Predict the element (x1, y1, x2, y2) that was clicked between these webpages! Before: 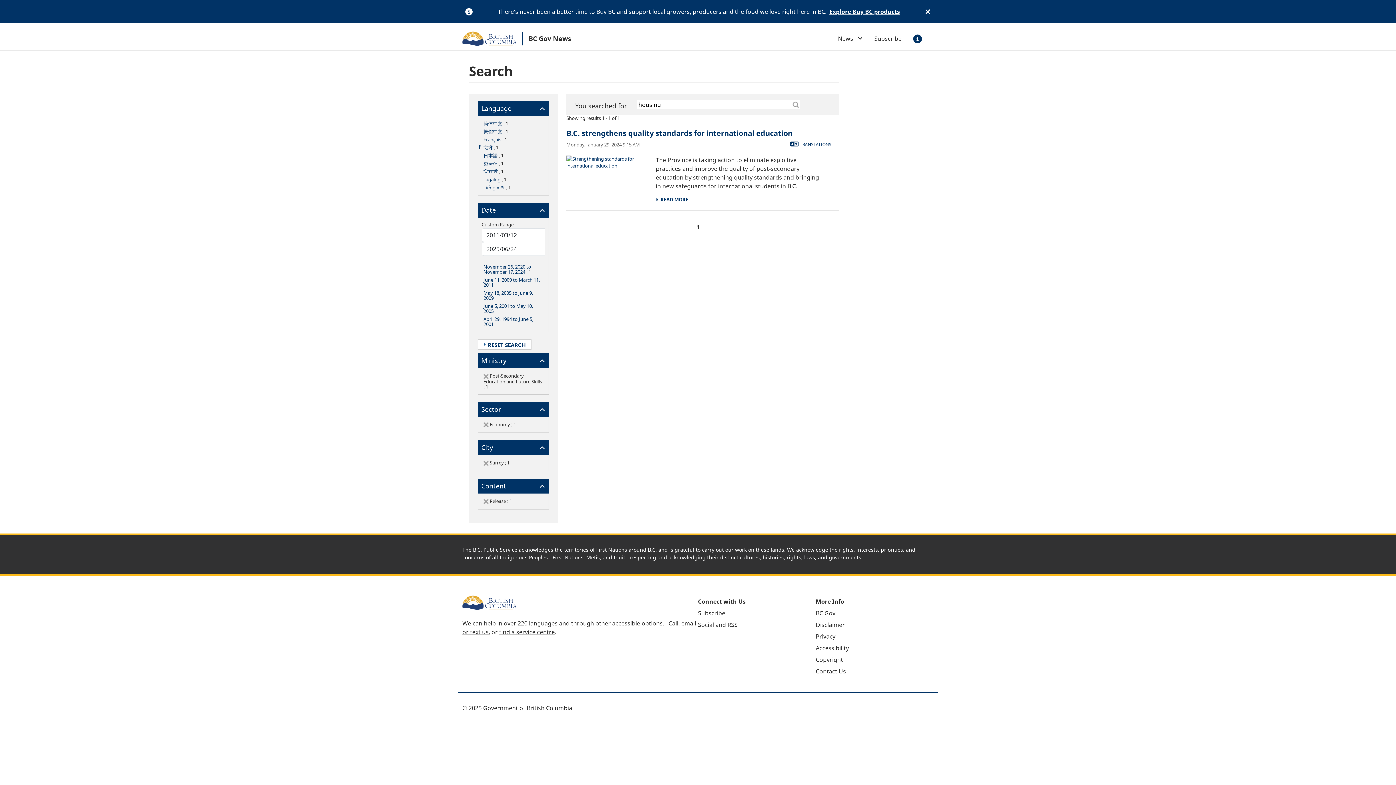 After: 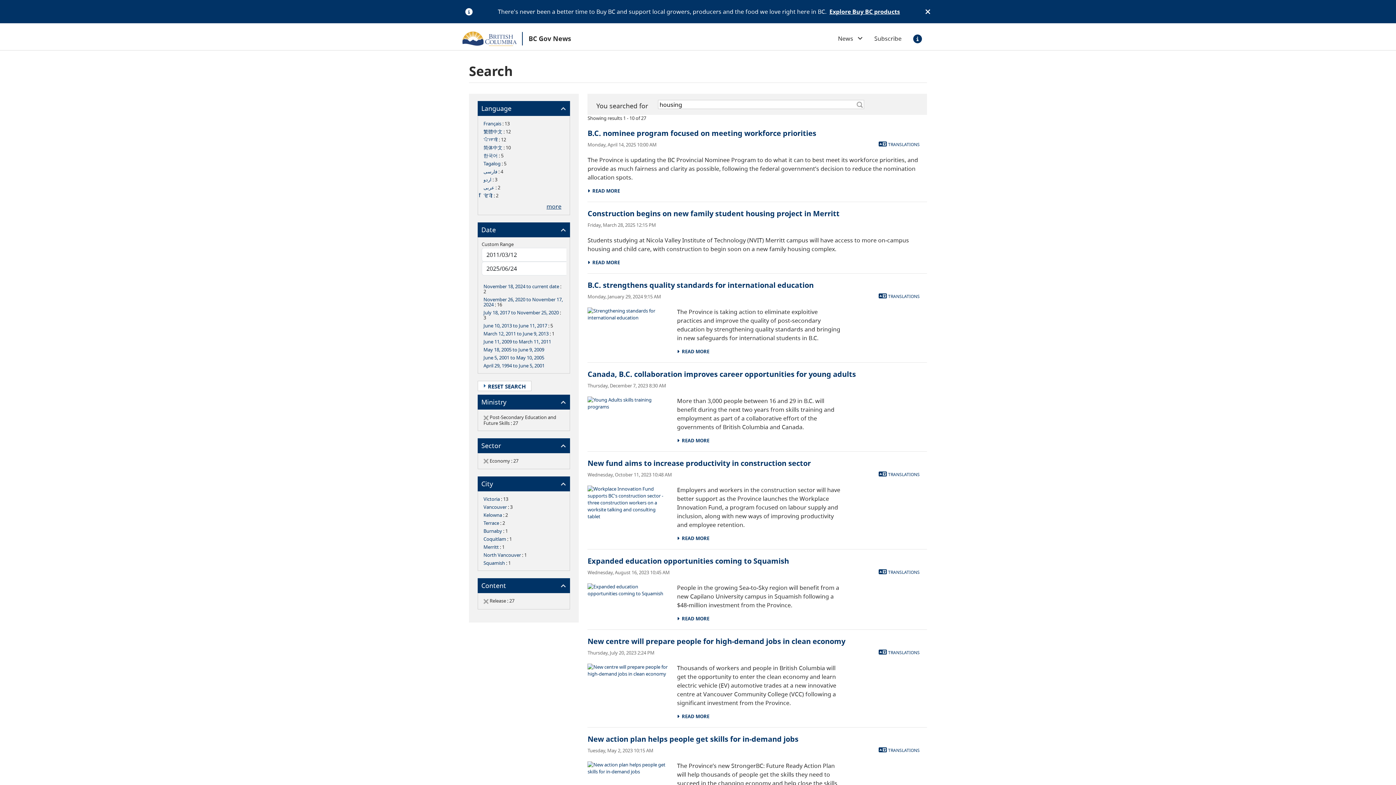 Action: bbox: (483, 459, 488, 466)